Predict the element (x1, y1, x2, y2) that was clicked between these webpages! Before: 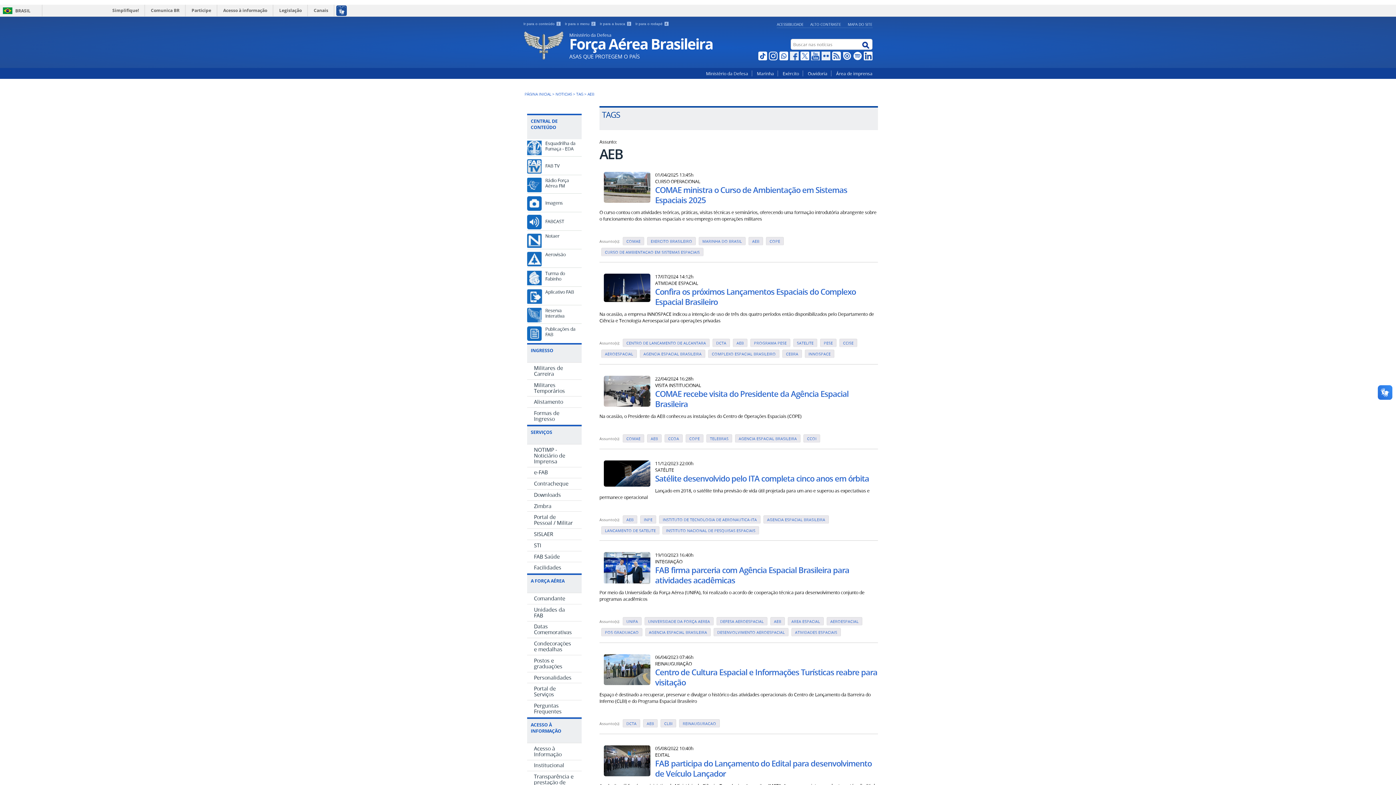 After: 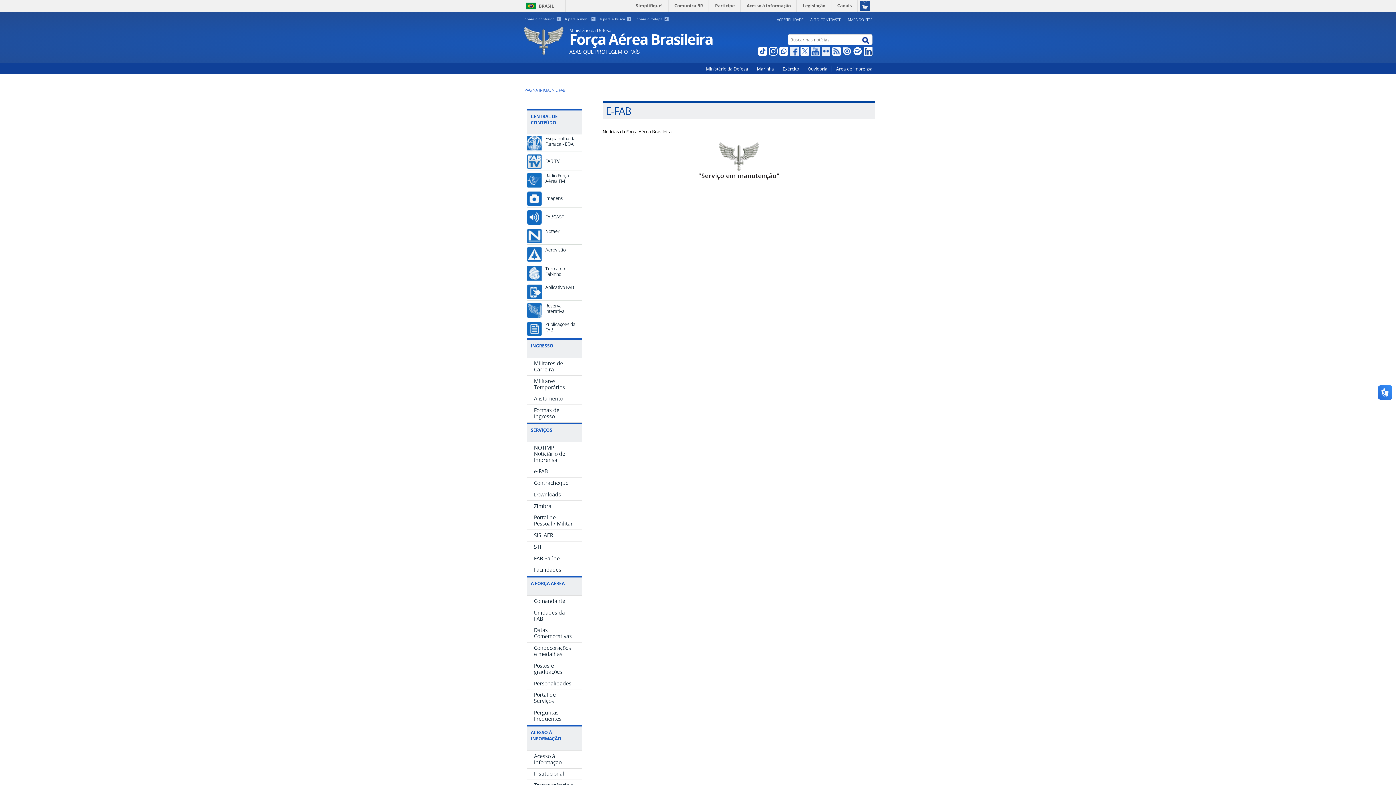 Action: label: e-FAB bbox: (527, 467, 581, 478)